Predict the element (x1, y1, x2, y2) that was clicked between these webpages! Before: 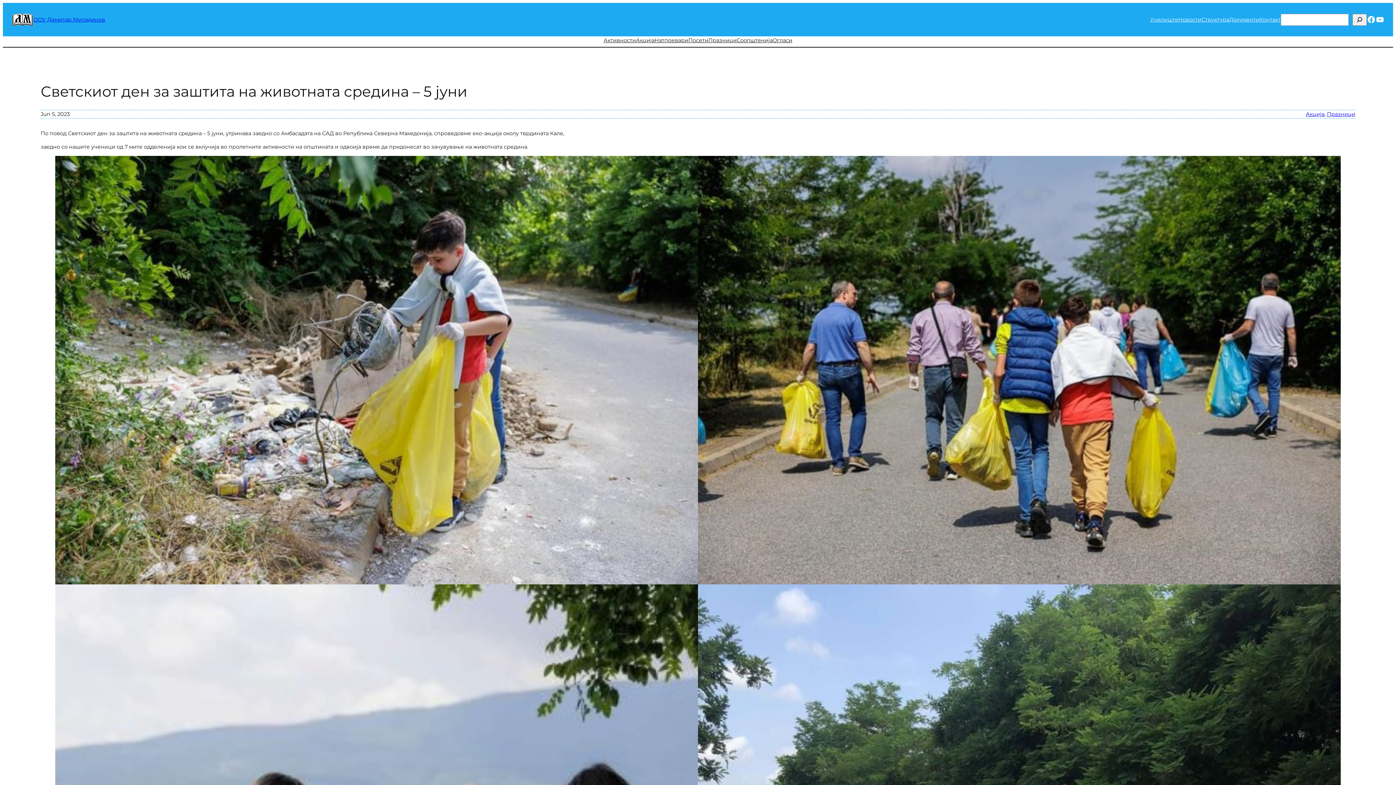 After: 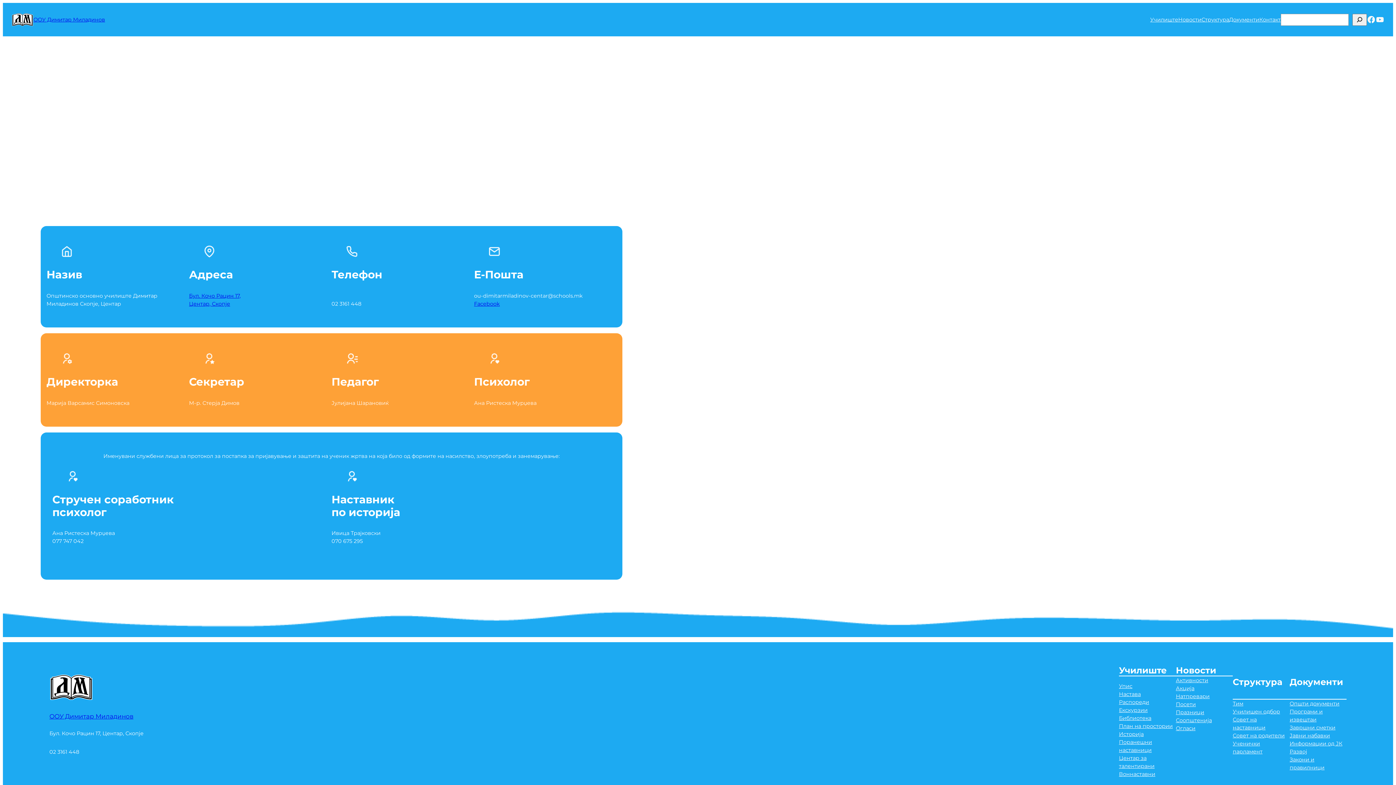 Action: bbox: (1259, 15, 1281, 23) label: Контакт